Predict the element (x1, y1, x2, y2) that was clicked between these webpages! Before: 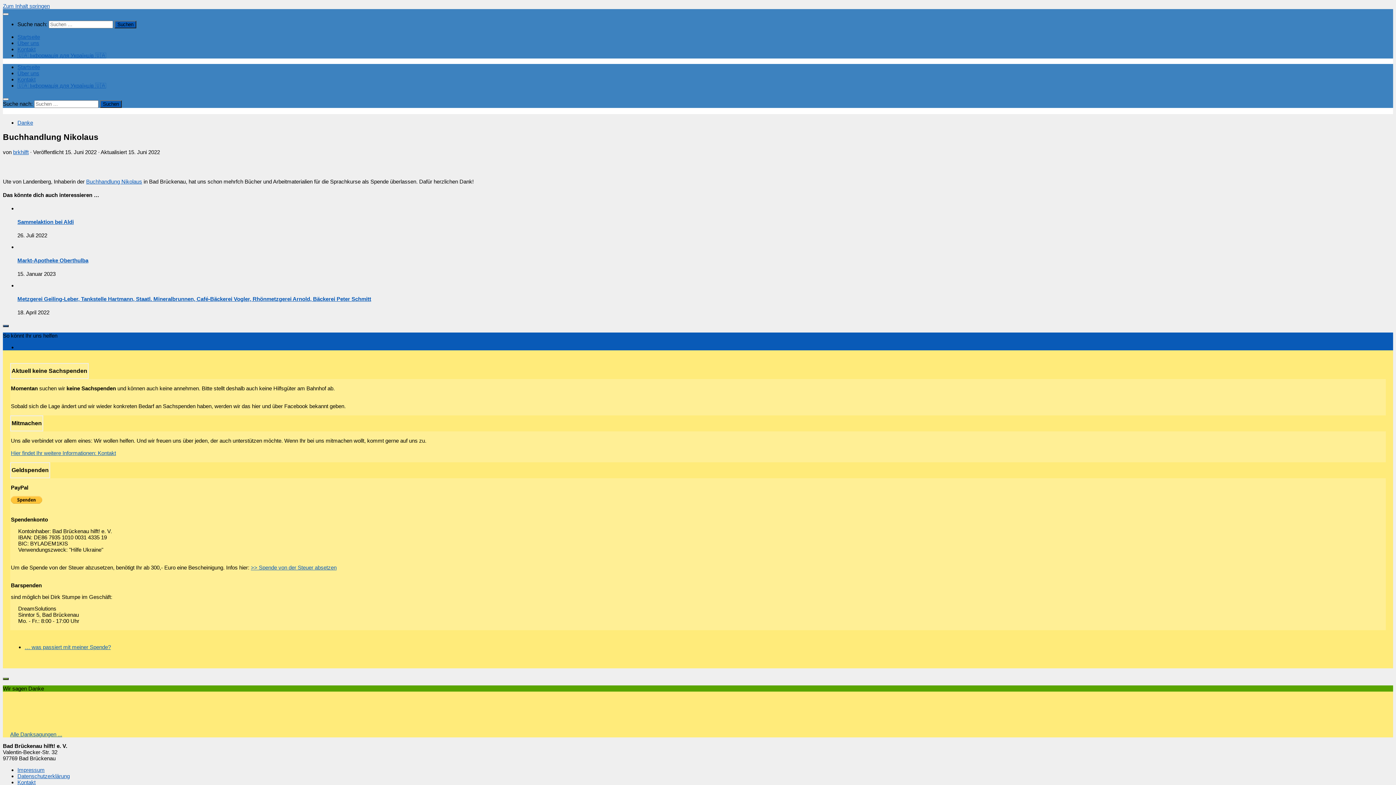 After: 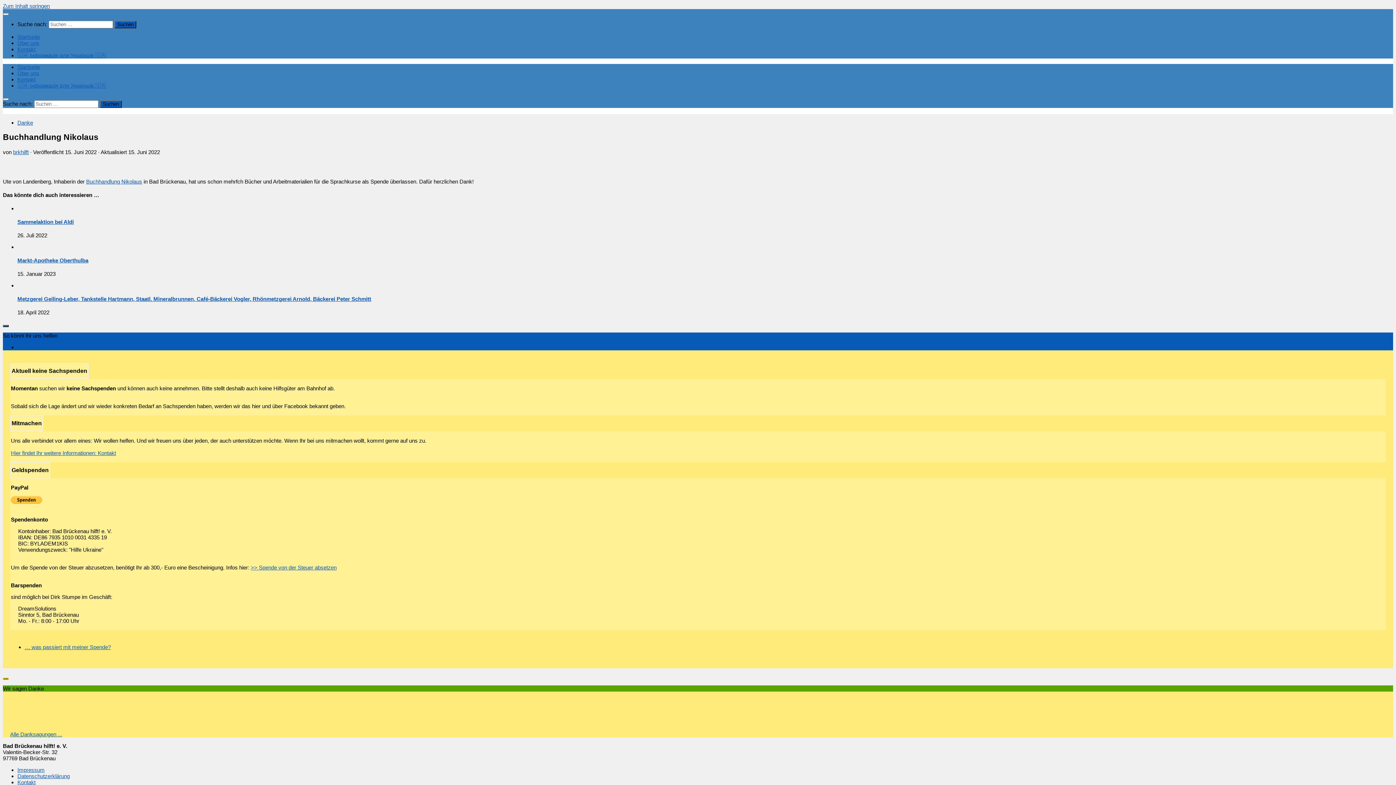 Action: bbox: (2, 678, 8, 680)